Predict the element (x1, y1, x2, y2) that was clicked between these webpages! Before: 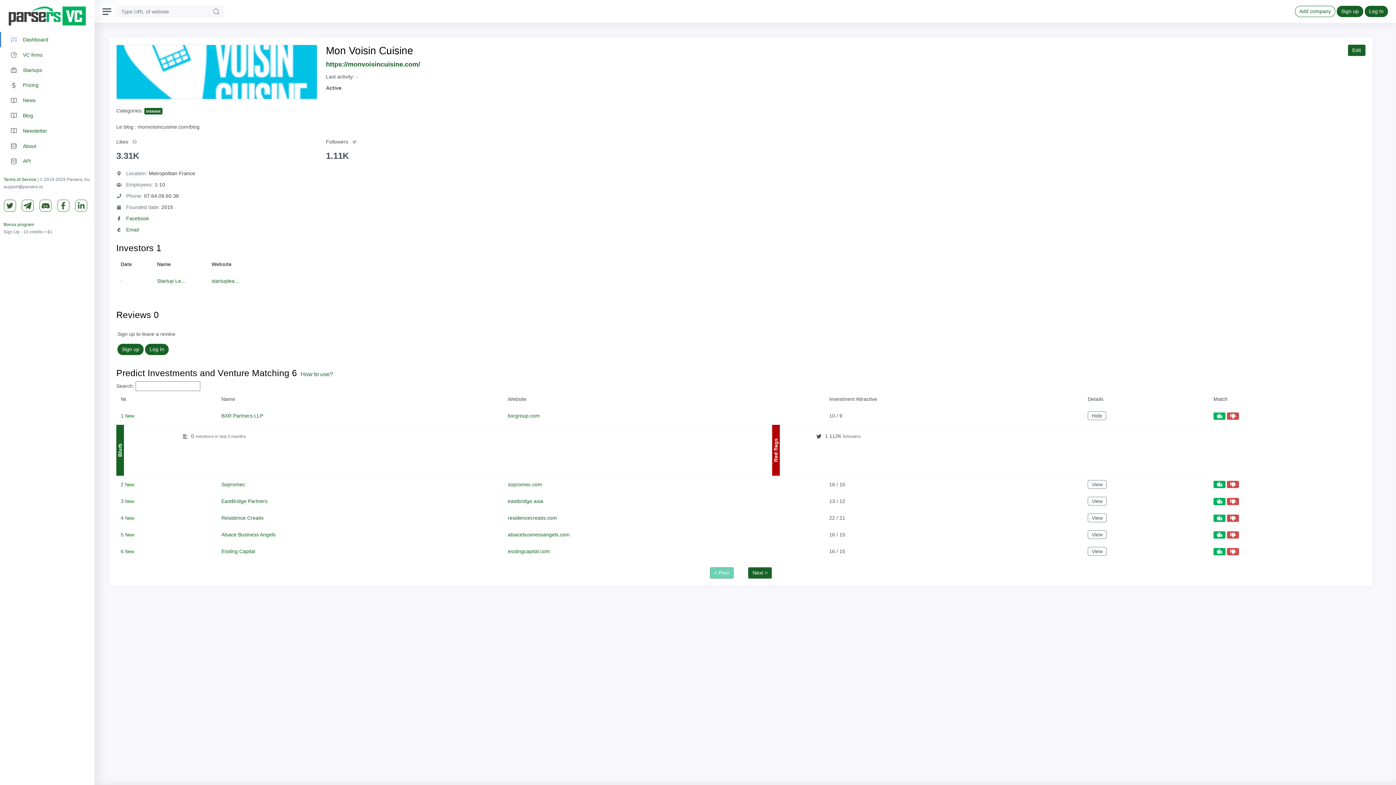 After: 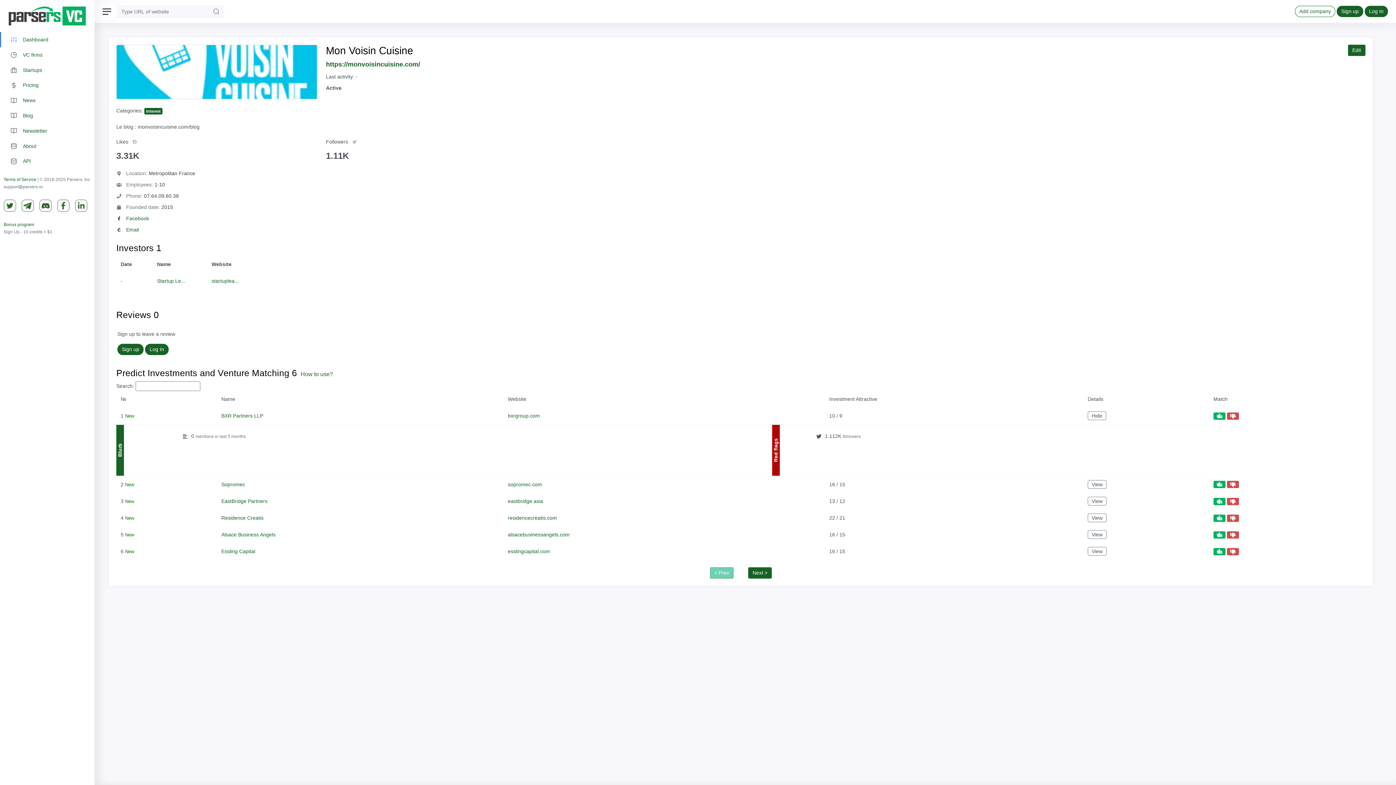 Action: bbox: (3, 202, 20, 210)